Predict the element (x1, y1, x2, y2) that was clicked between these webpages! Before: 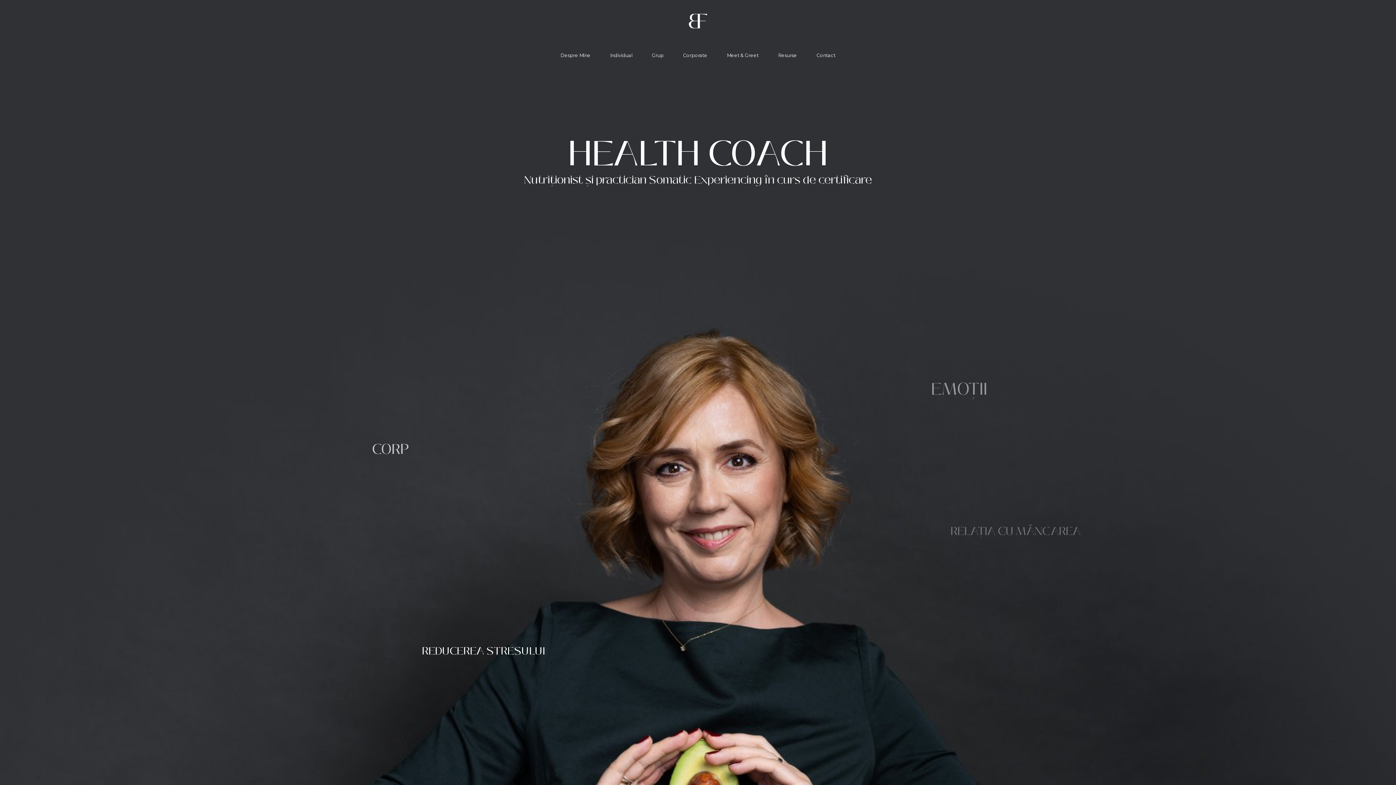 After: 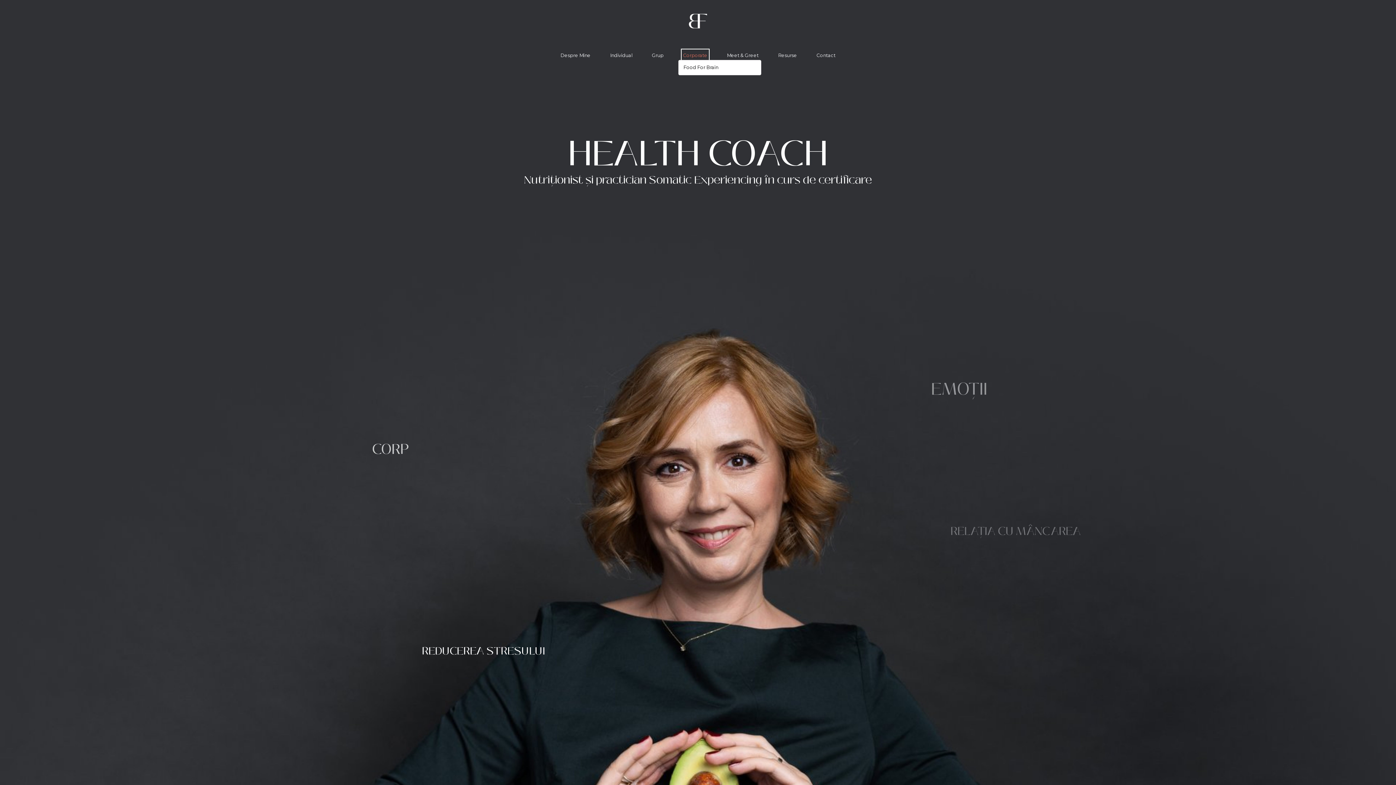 Action: label: folder dropdown bbox: (683, 50, 707, 60)